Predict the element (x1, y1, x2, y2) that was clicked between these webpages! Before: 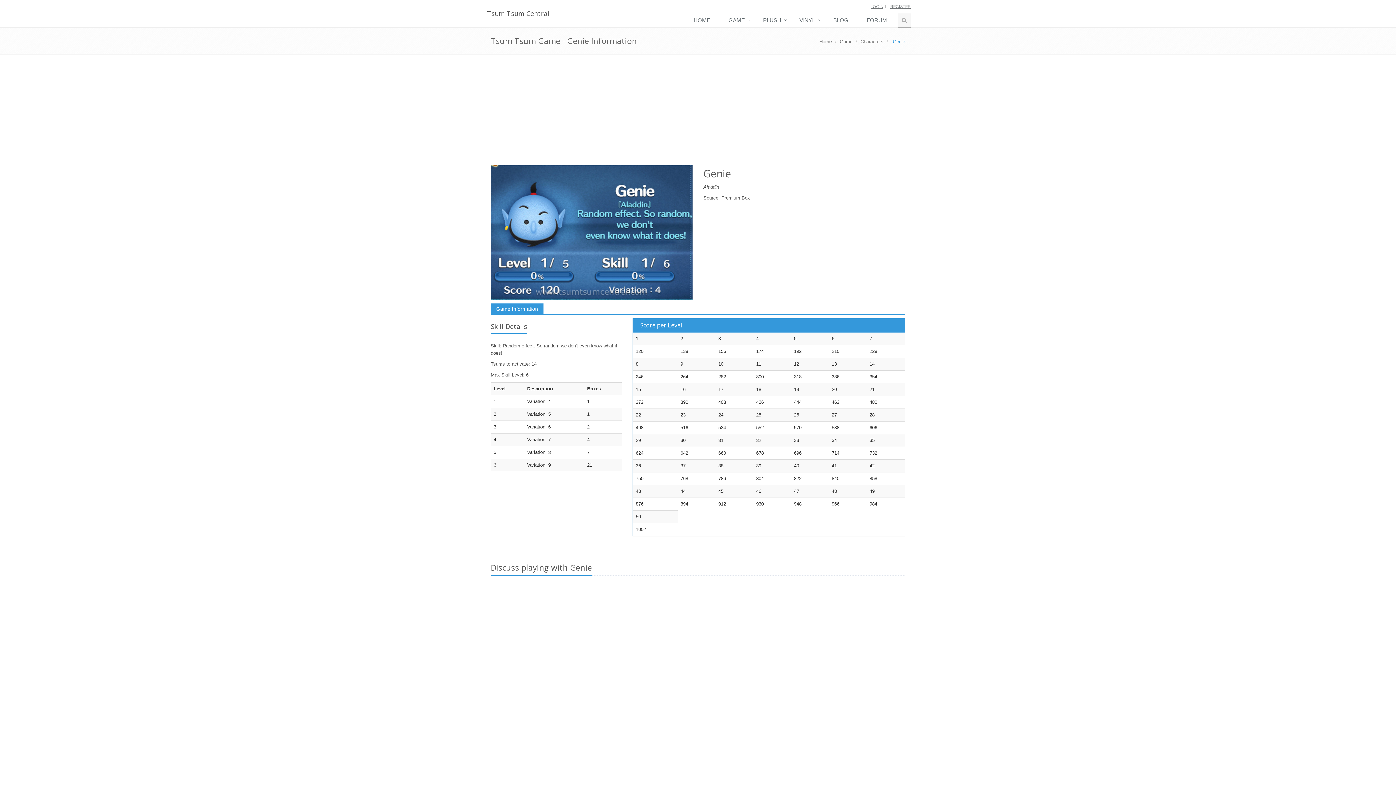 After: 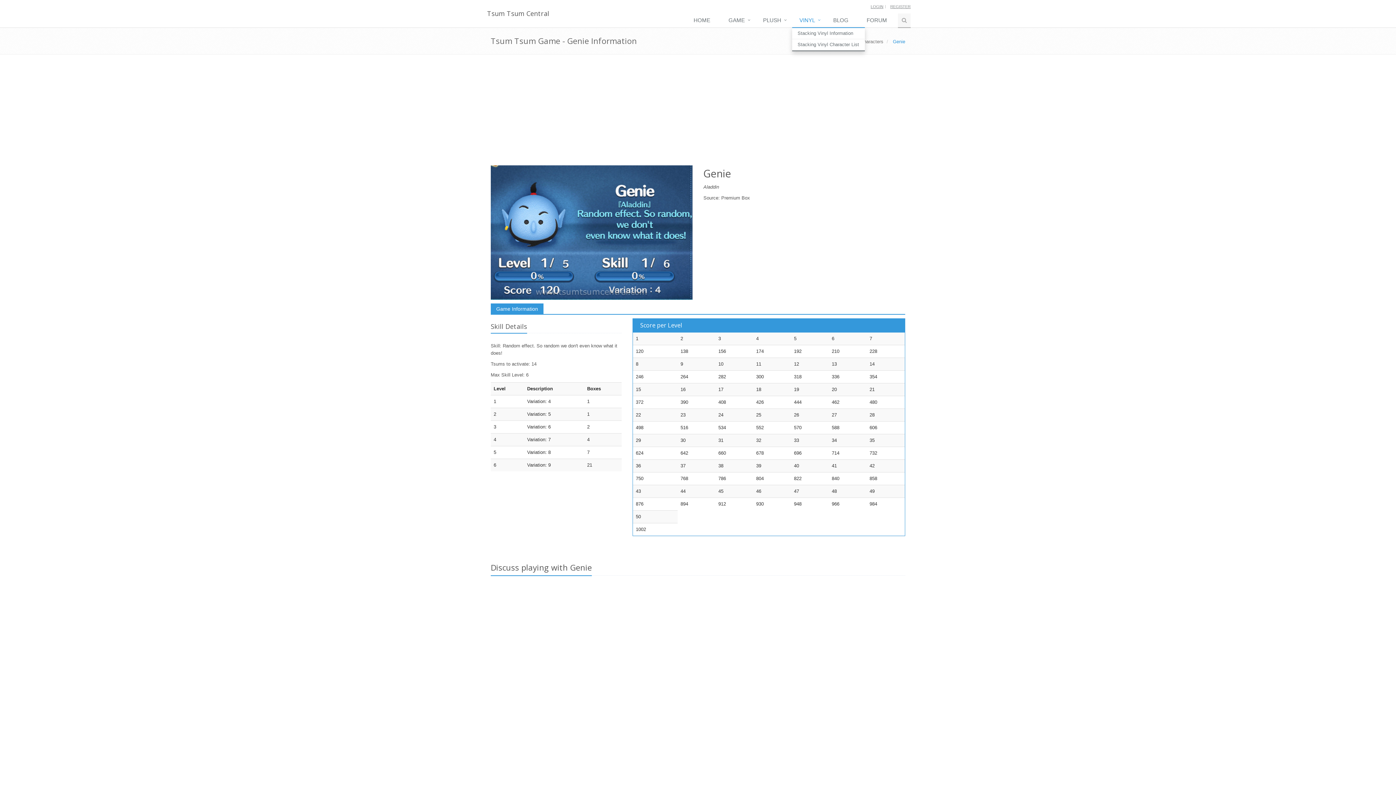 Action: bbox: (792, 13, 826, 28) label: VINYL